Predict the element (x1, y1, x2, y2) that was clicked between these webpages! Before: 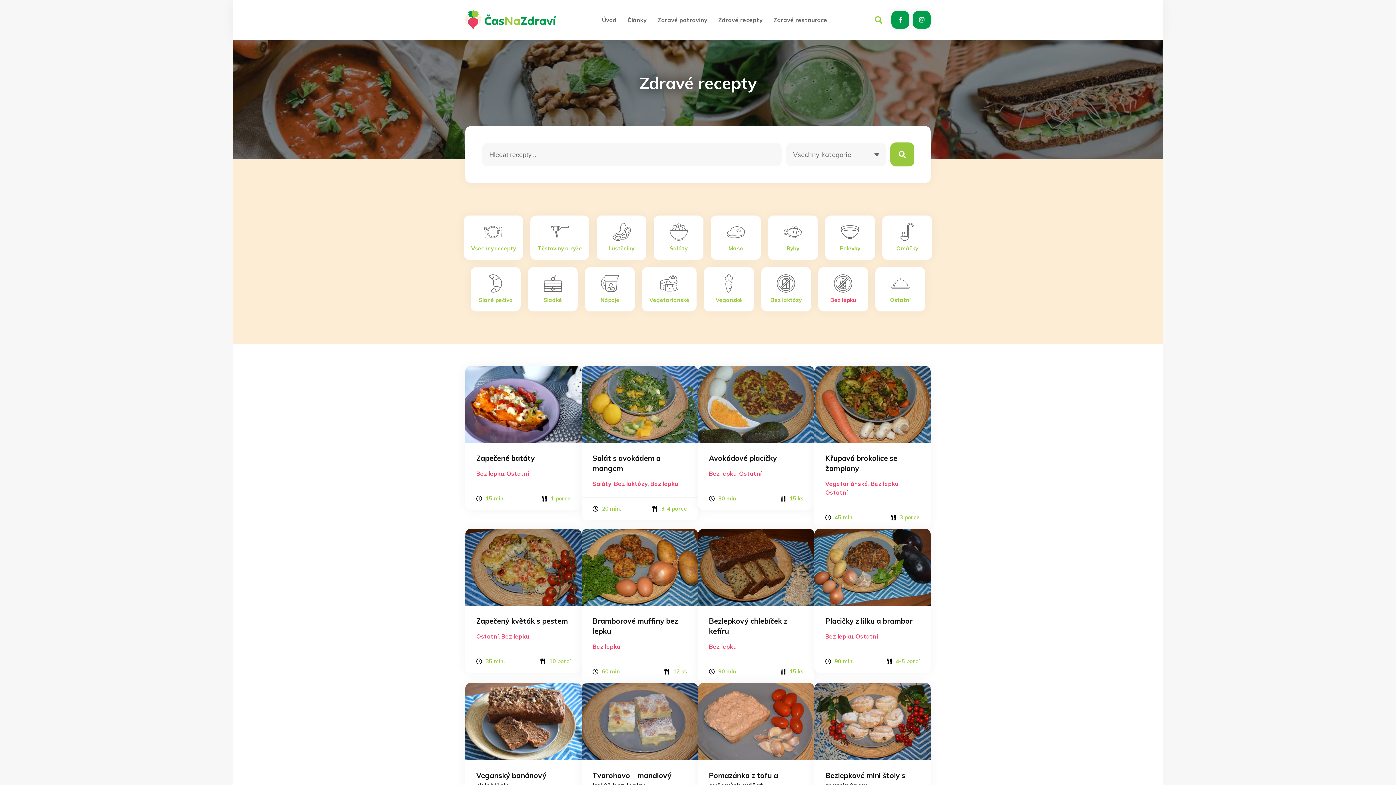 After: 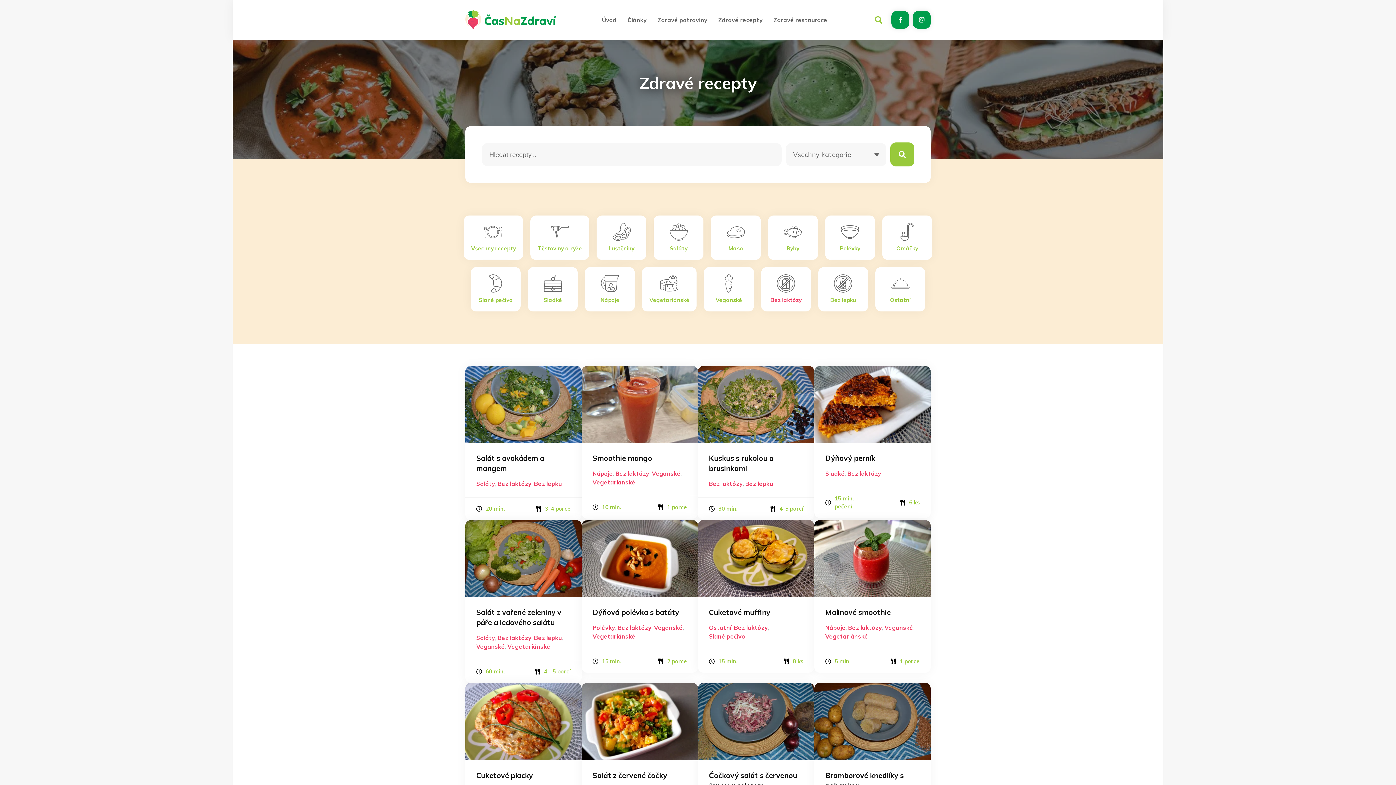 Action: label: Bez laktózy bbox: (761, 267, 811, 311)